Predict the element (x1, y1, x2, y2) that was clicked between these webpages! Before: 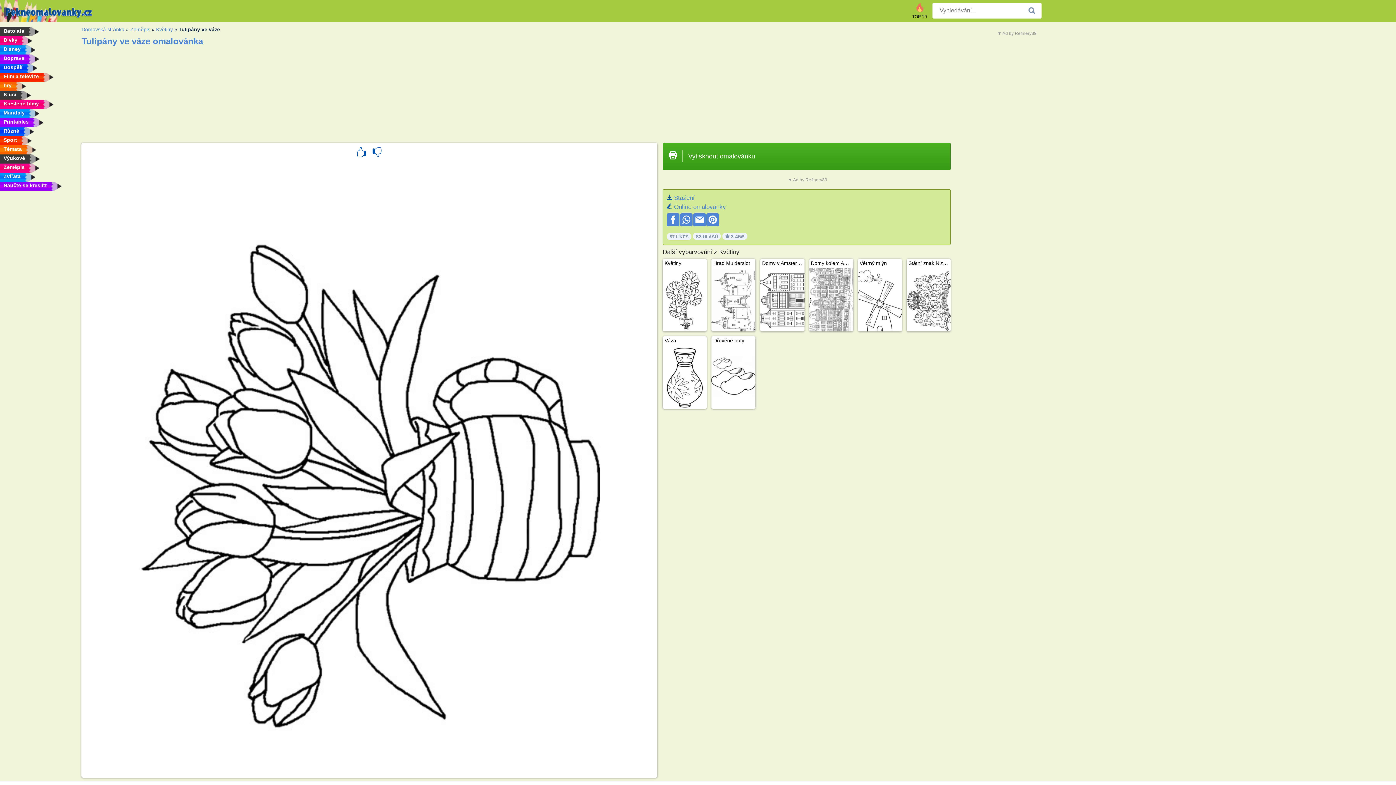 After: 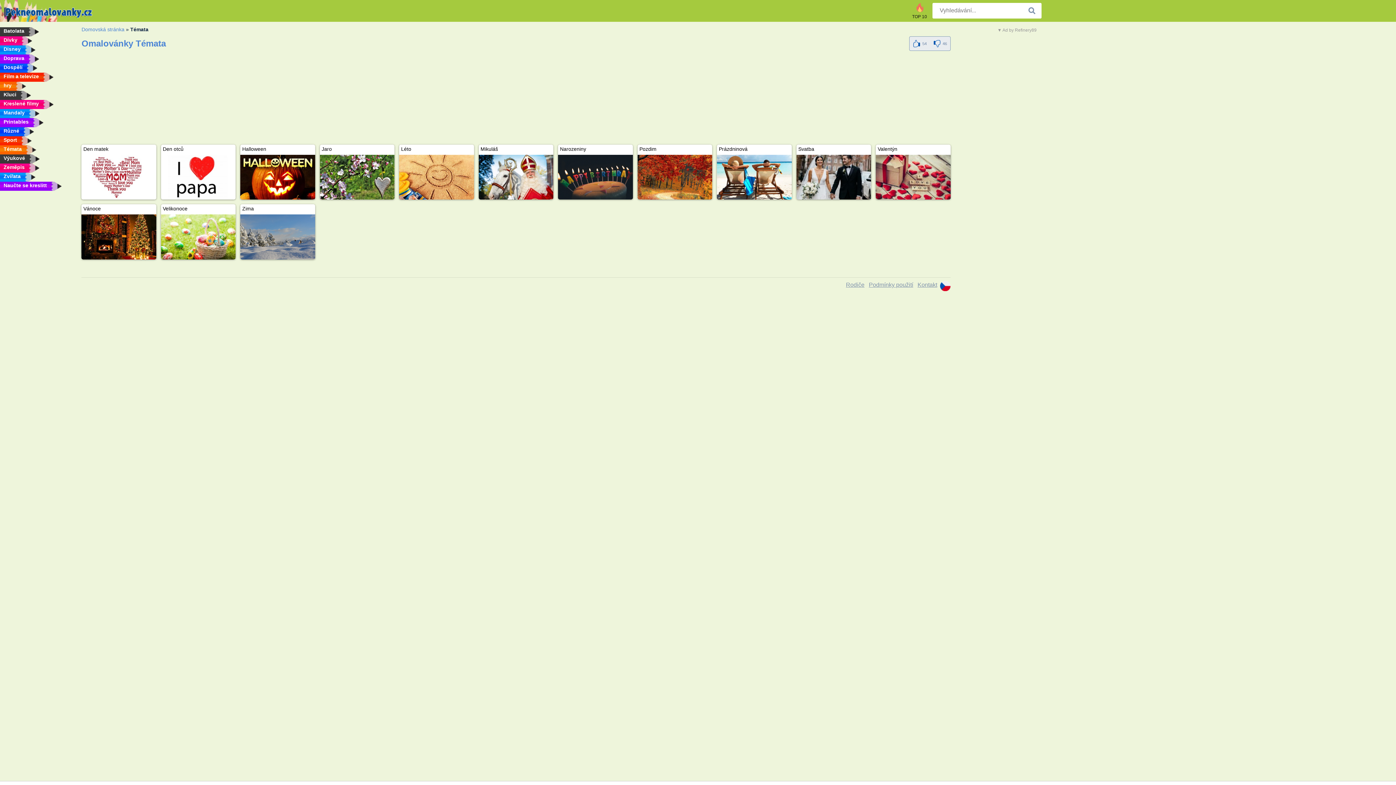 Action: label: Témata bbox: (0, 145, 76, 154)